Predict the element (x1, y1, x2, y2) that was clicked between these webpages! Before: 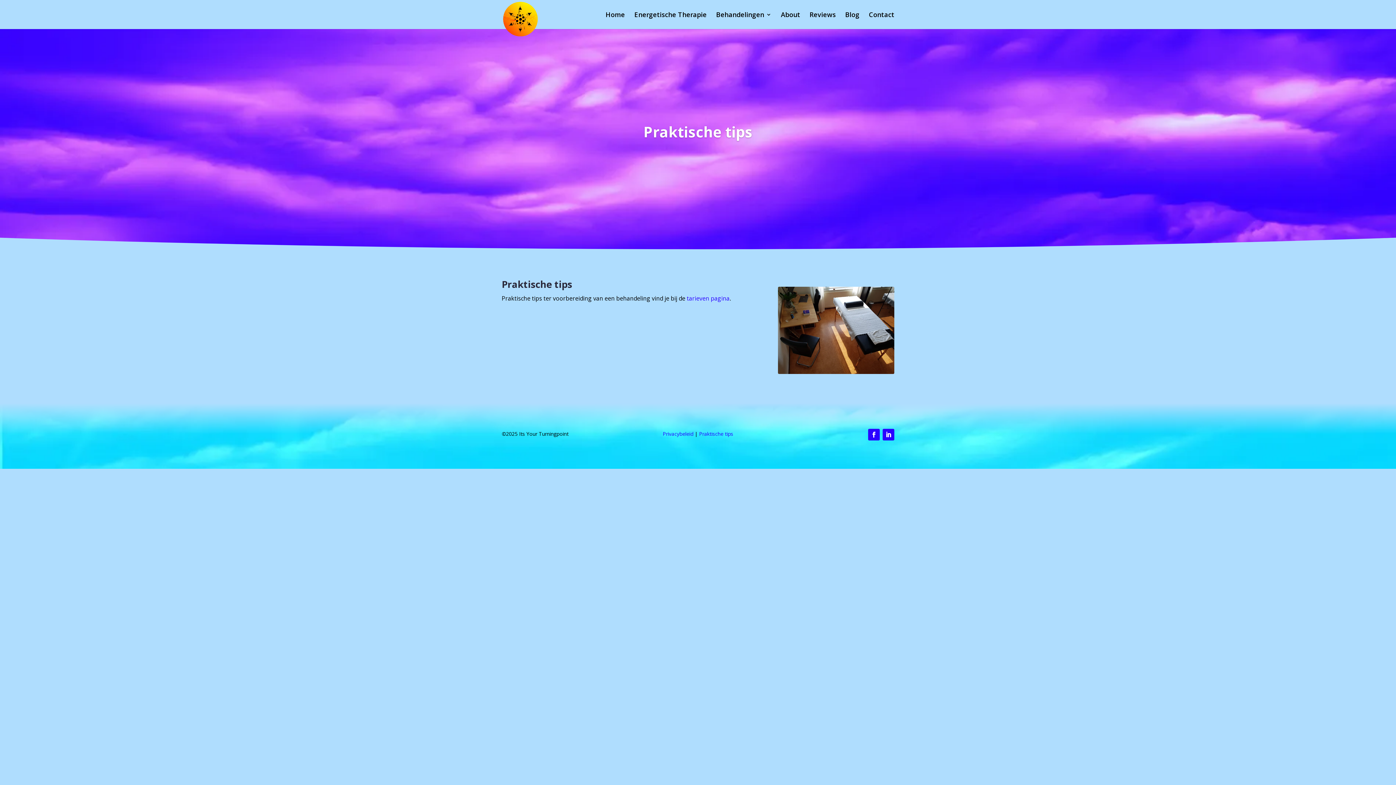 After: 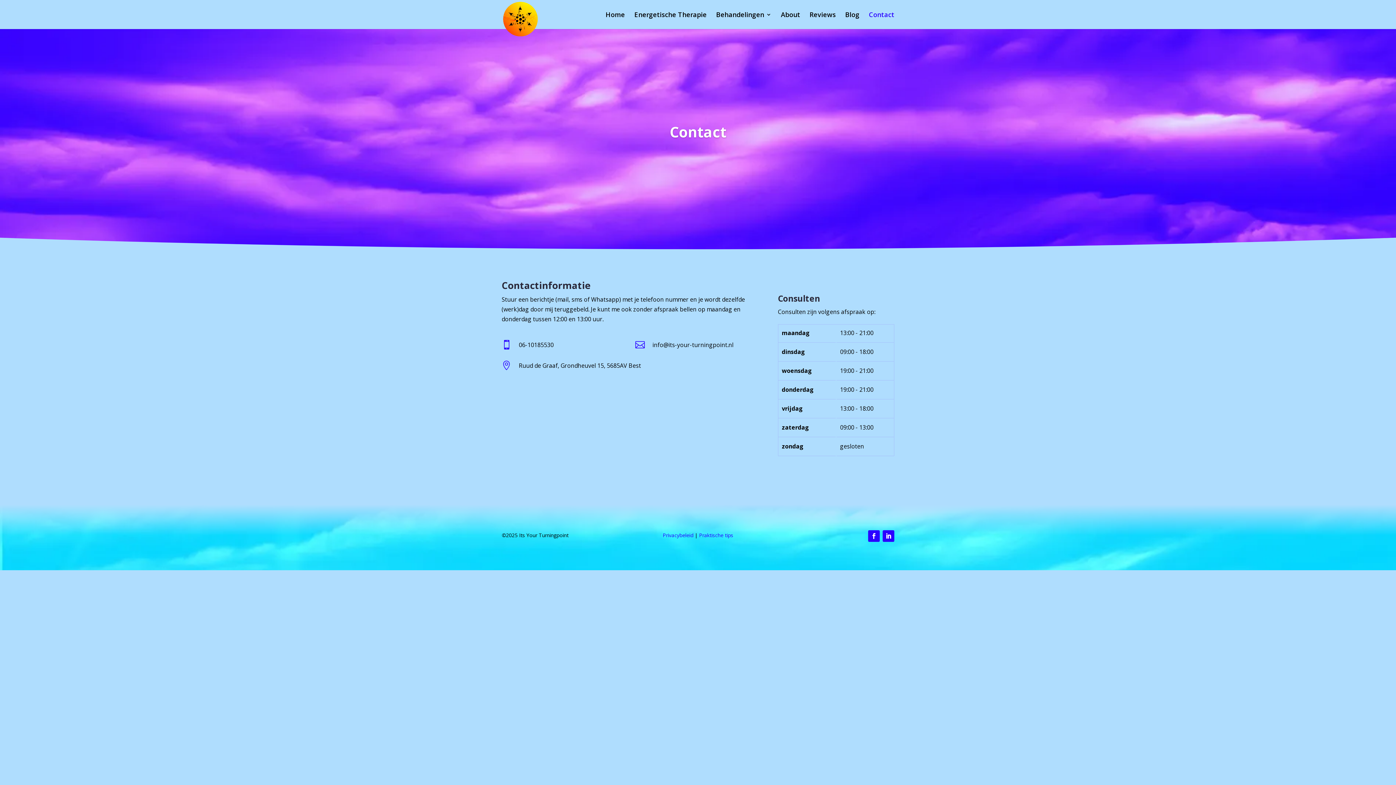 Action: bbox: (869, 12, 894, 29) label: Contact